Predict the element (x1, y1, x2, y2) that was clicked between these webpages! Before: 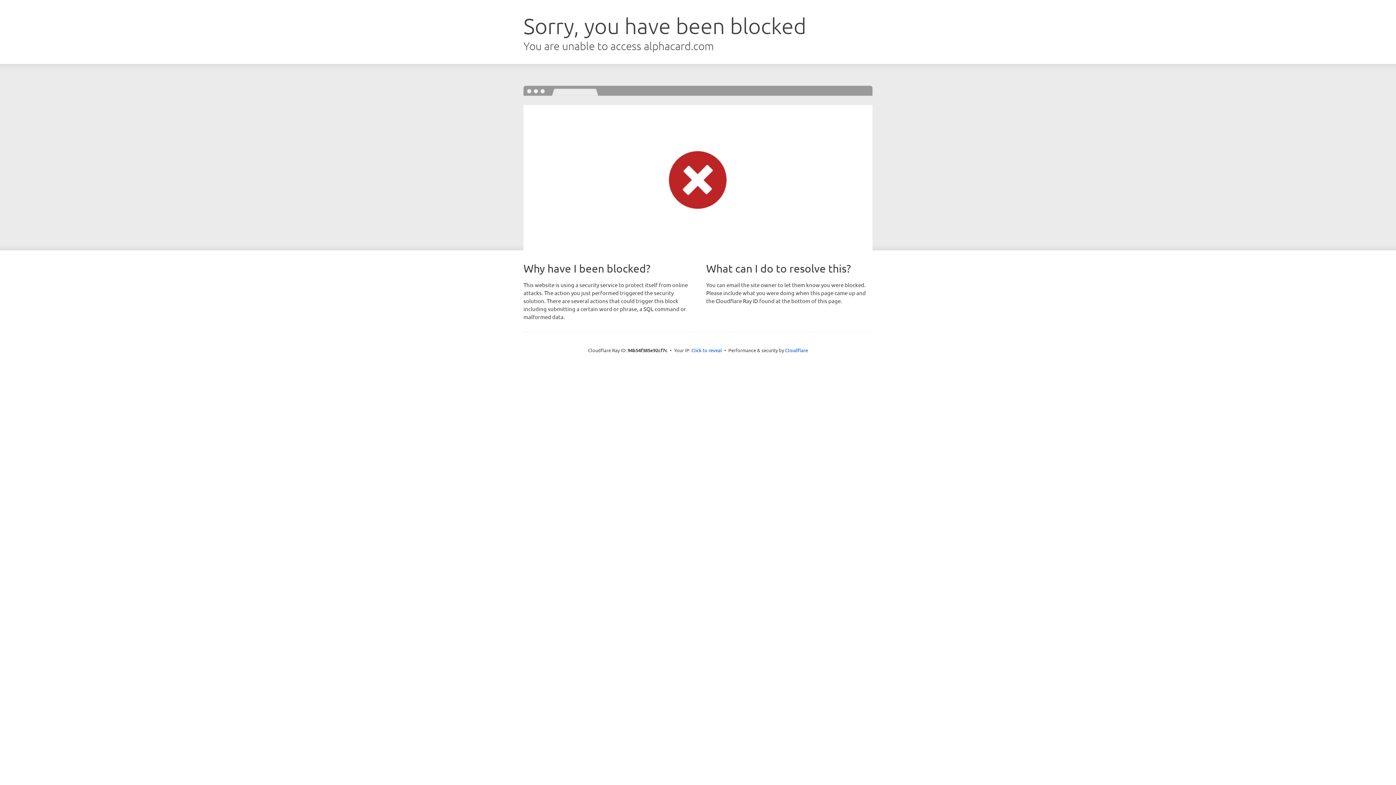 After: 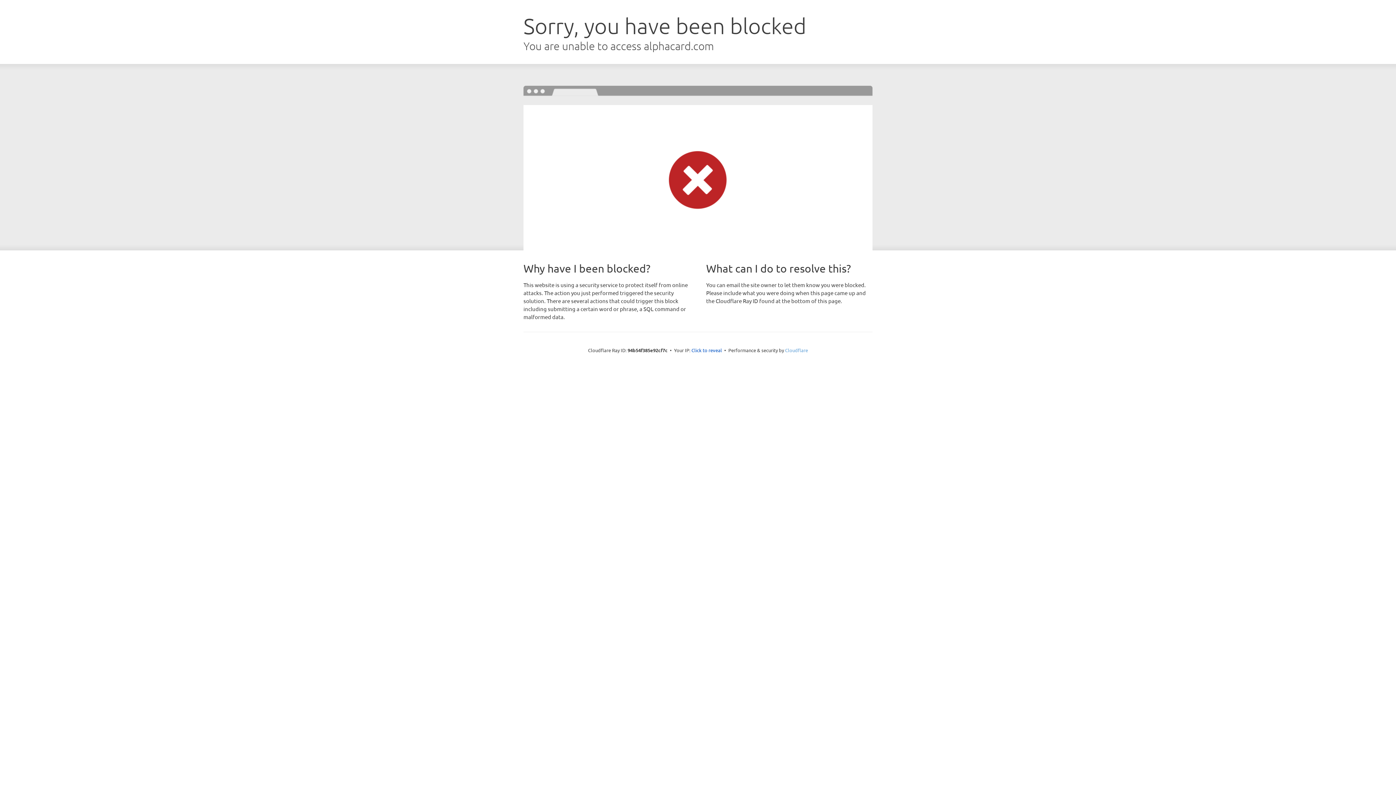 Action: bbox: (785, 347, 808, 353) label: Cloudflare